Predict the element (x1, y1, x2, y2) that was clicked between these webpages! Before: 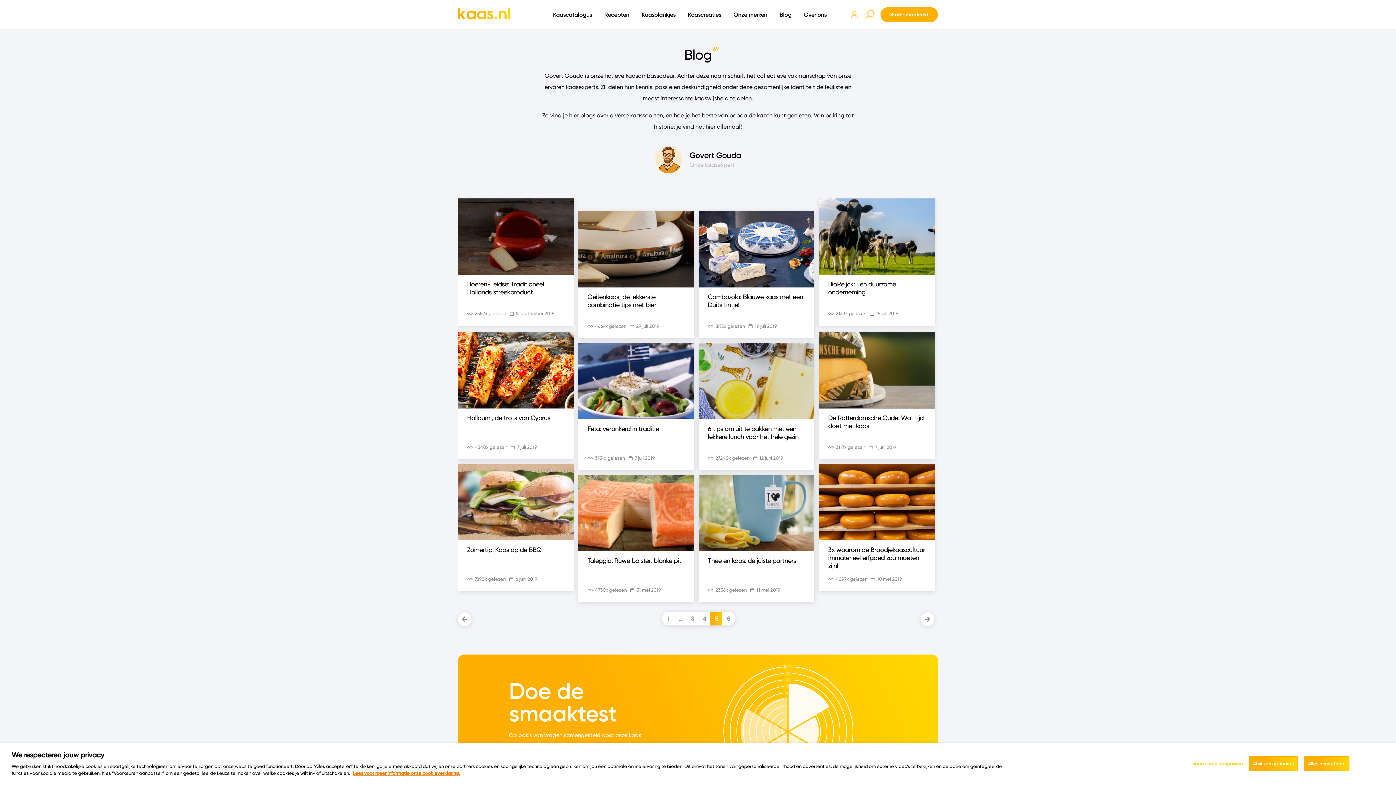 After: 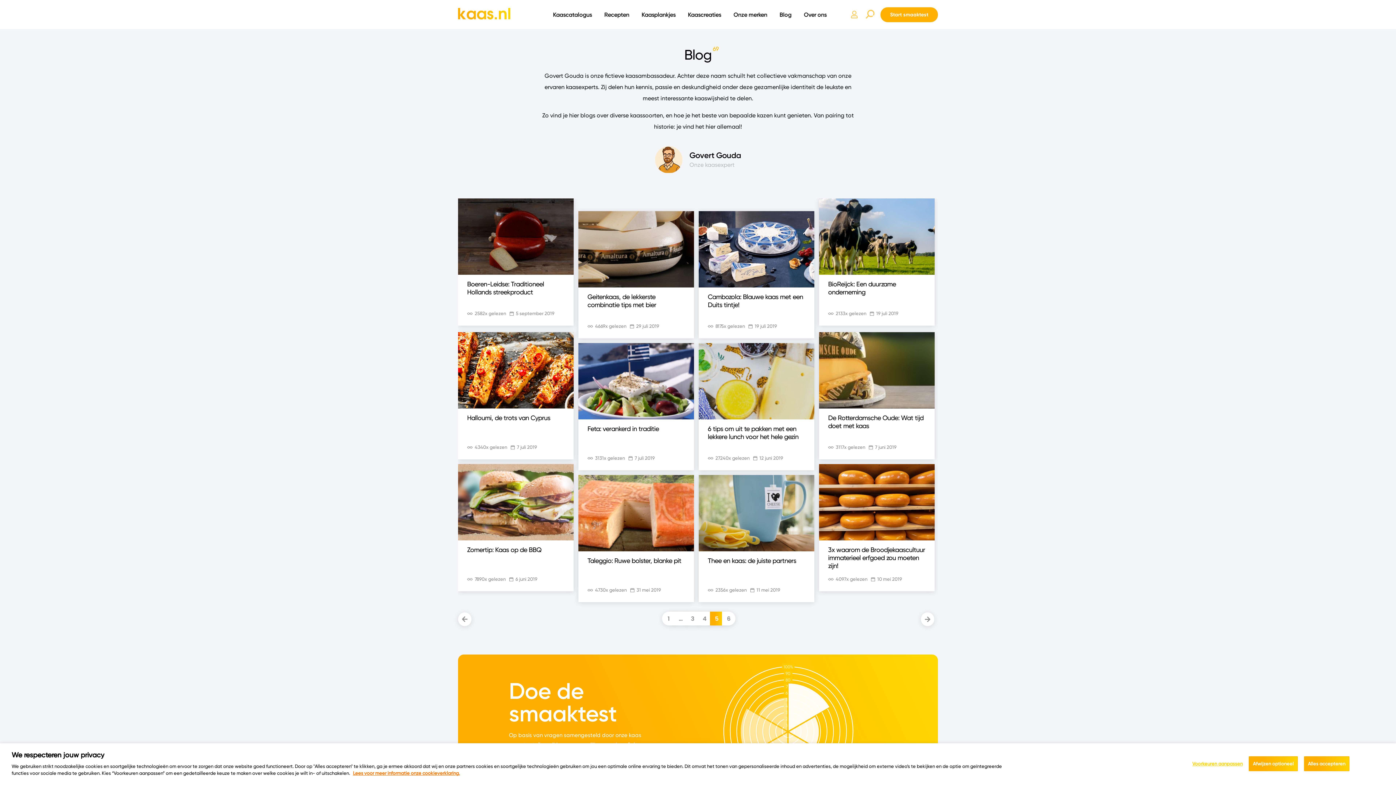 Action: label: 5 bbox: (710, 612, 723, 625)